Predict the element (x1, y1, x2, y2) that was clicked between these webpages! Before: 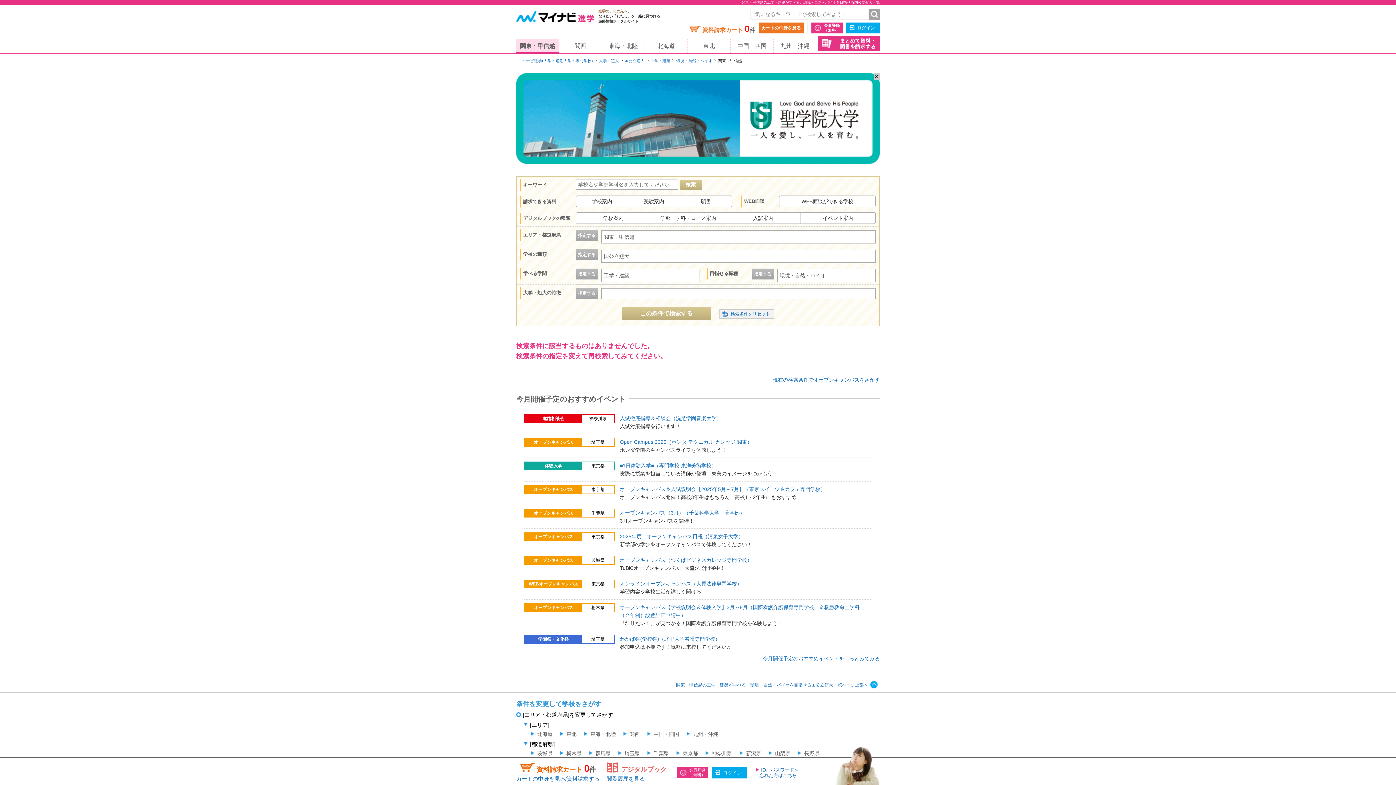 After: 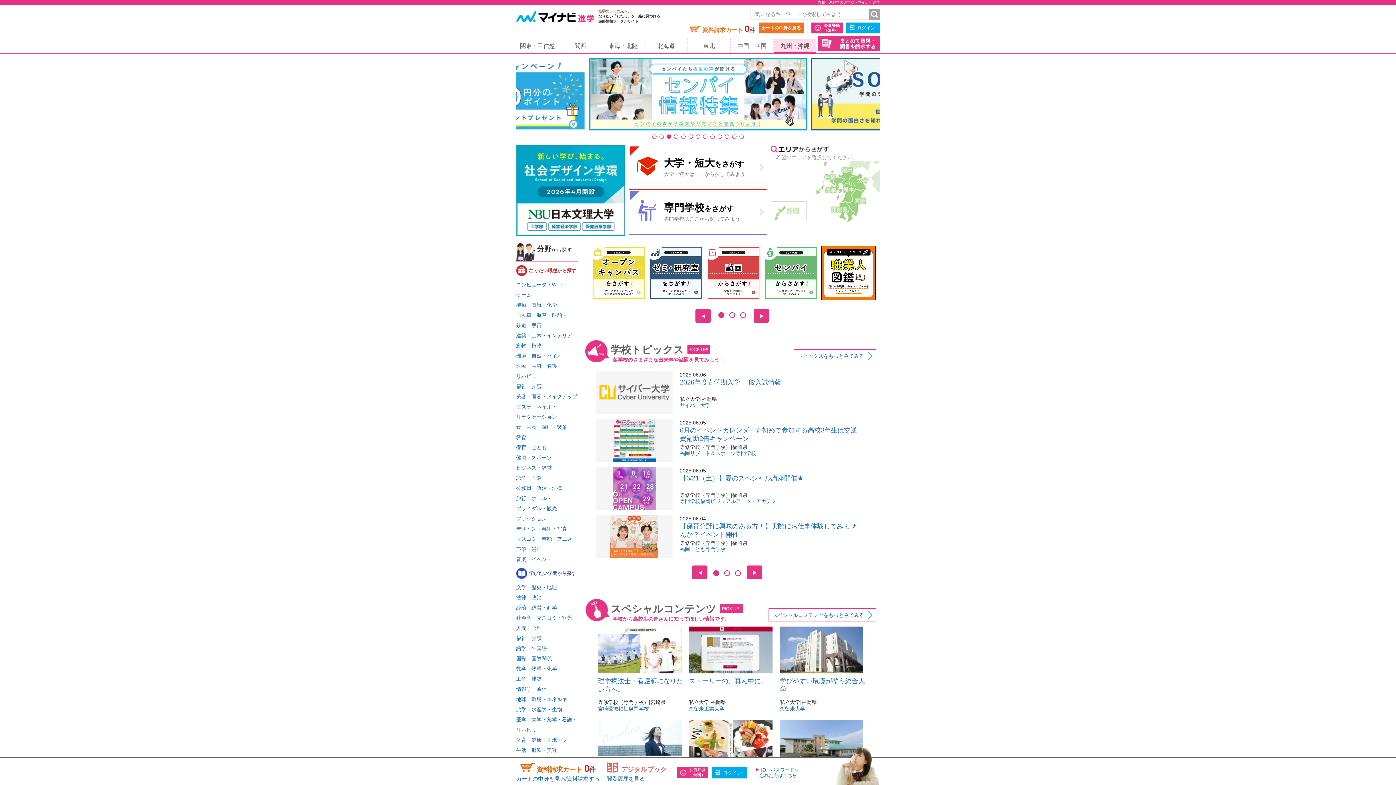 Action: label: 九州・沖縄 bbox: (773, 38, 816, 53)